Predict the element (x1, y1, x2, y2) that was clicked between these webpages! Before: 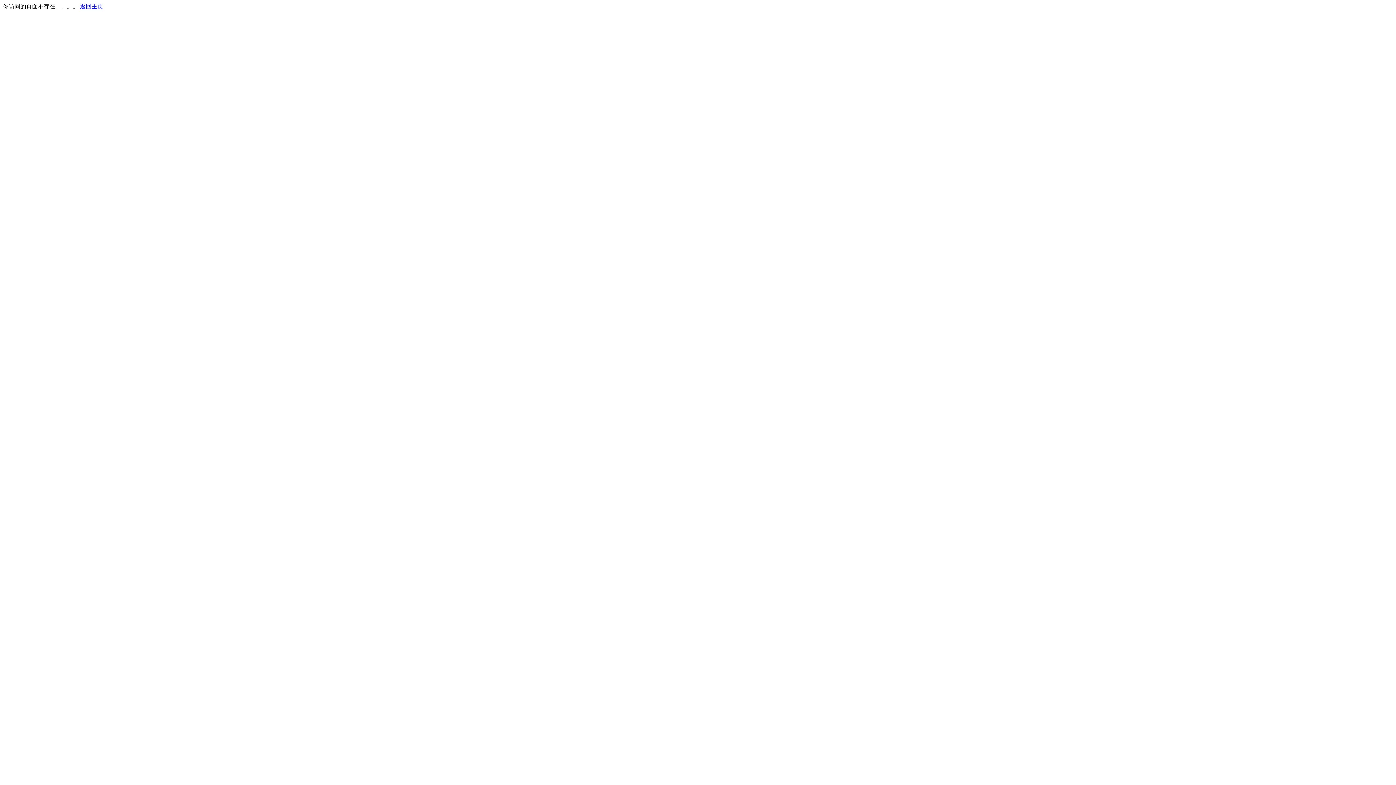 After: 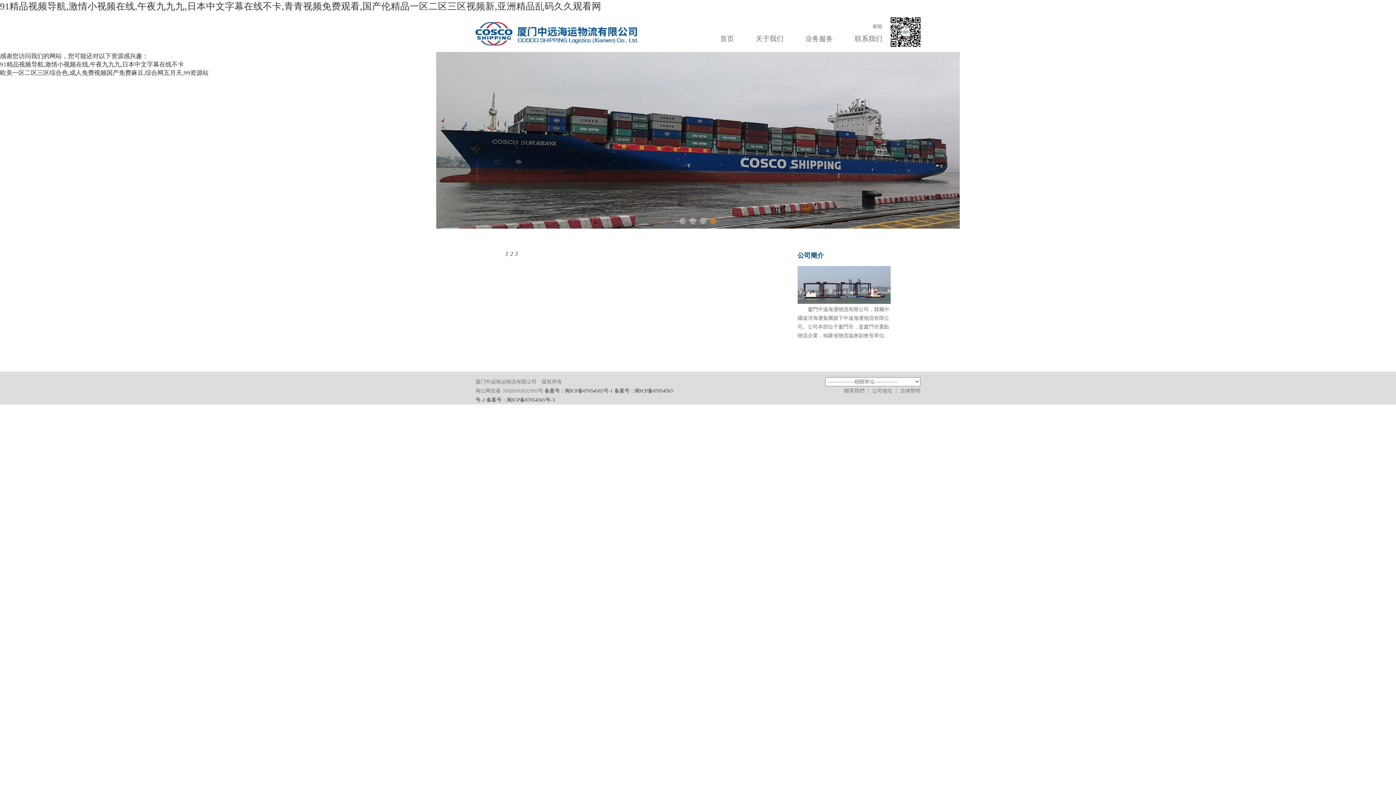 Action: label: 返回主页 bbox: (80, 3, 103, 9)